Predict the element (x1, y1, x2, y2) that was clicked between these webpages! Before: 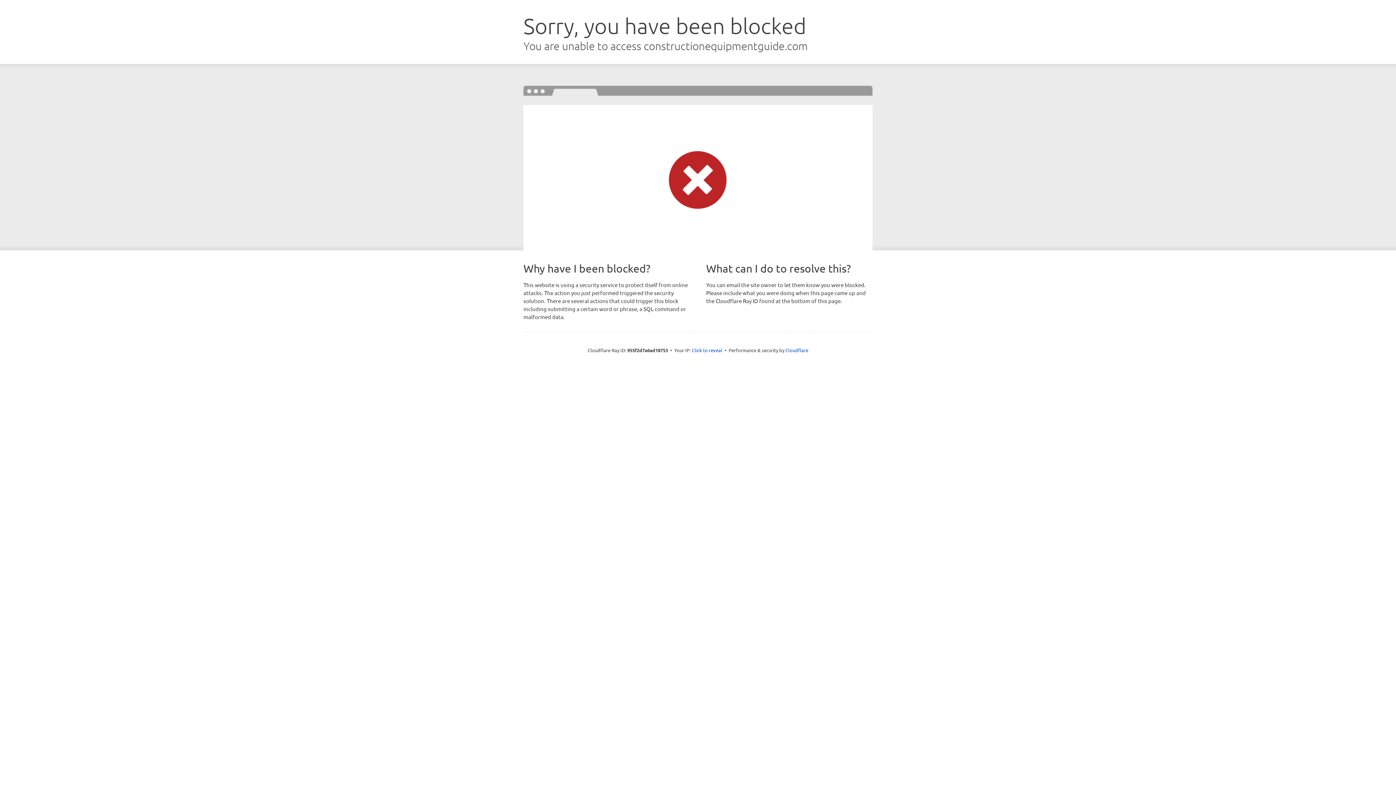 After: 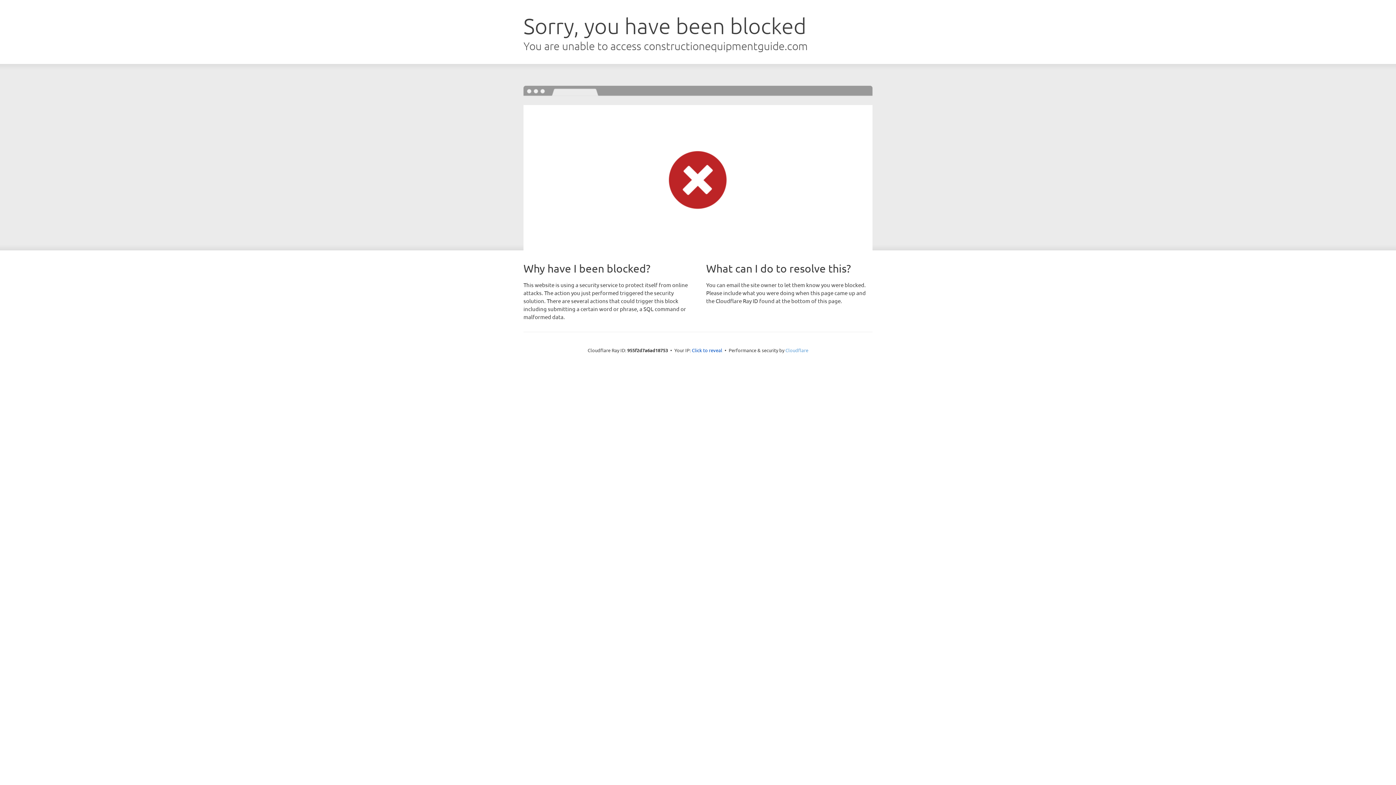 Action: bbox: (785, 347, 808, 353) label: Cloudflare